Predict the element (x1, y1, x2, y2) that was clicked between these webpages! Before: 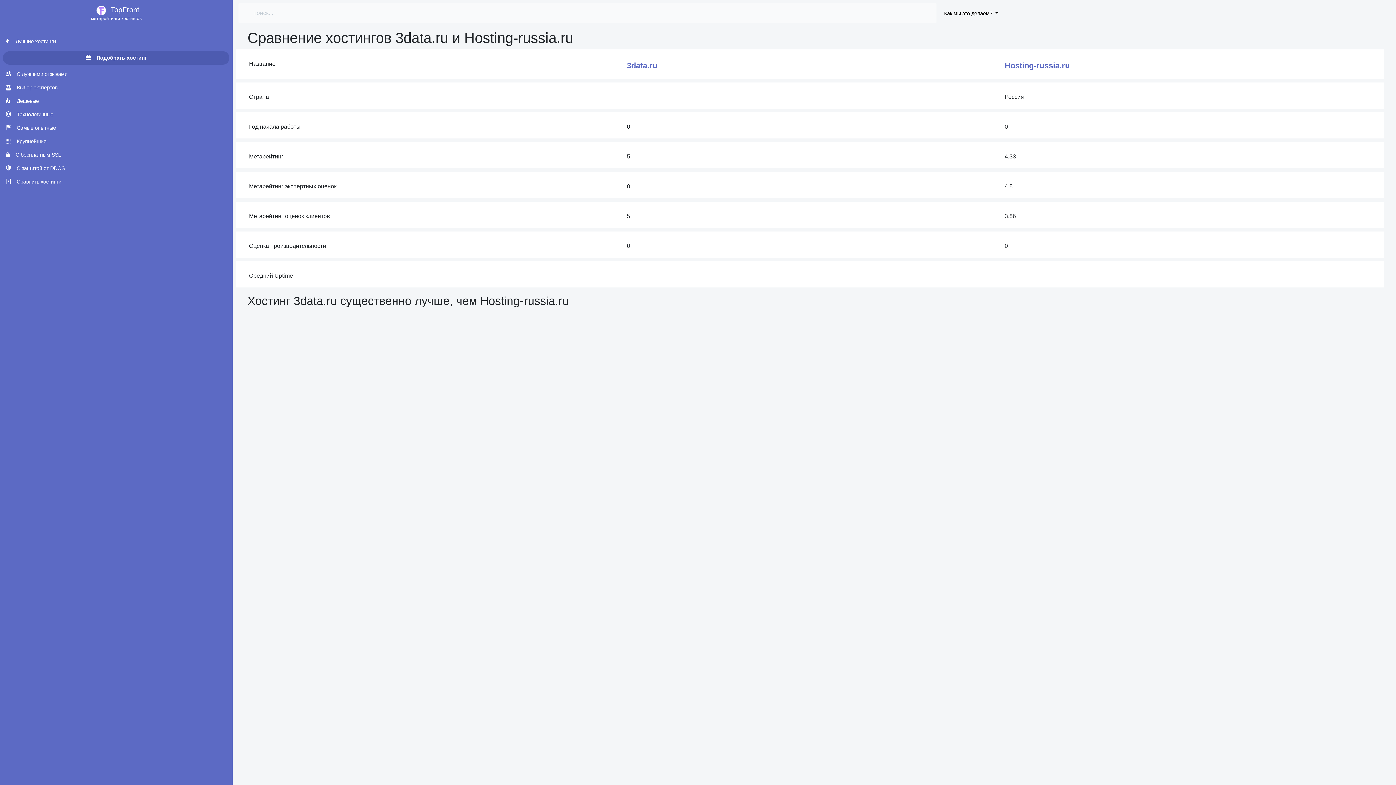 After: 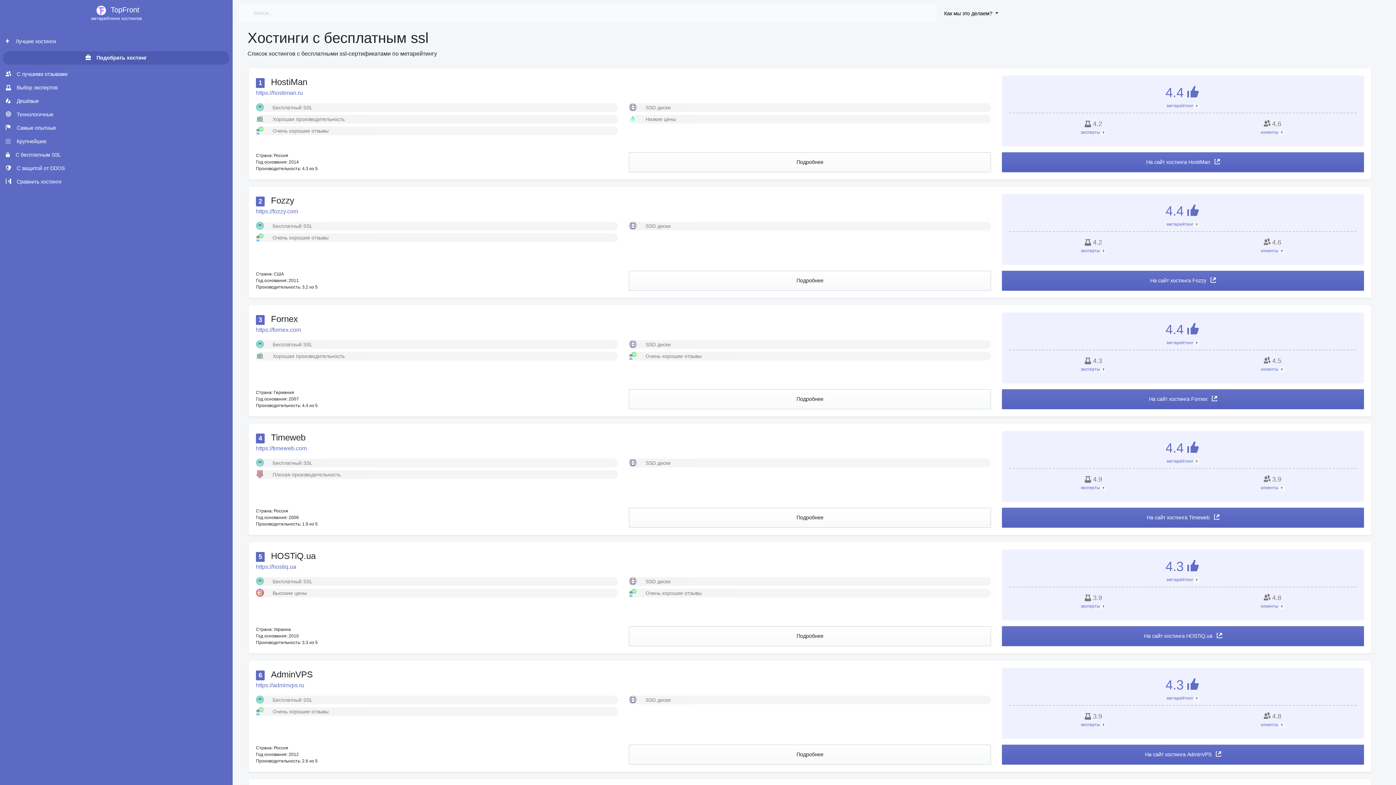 Action: bbox: (5, 148, 232, 161) label:  С бесплатным SSL